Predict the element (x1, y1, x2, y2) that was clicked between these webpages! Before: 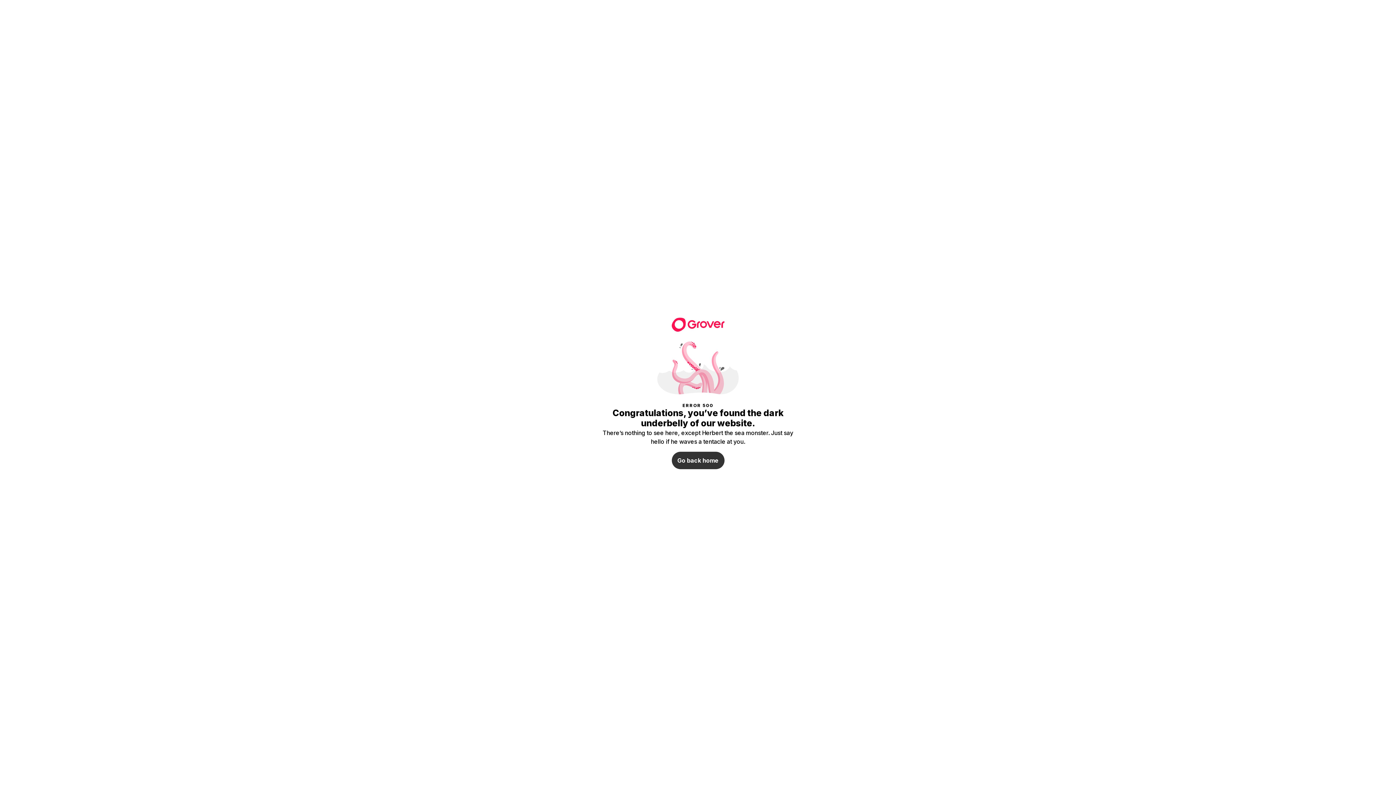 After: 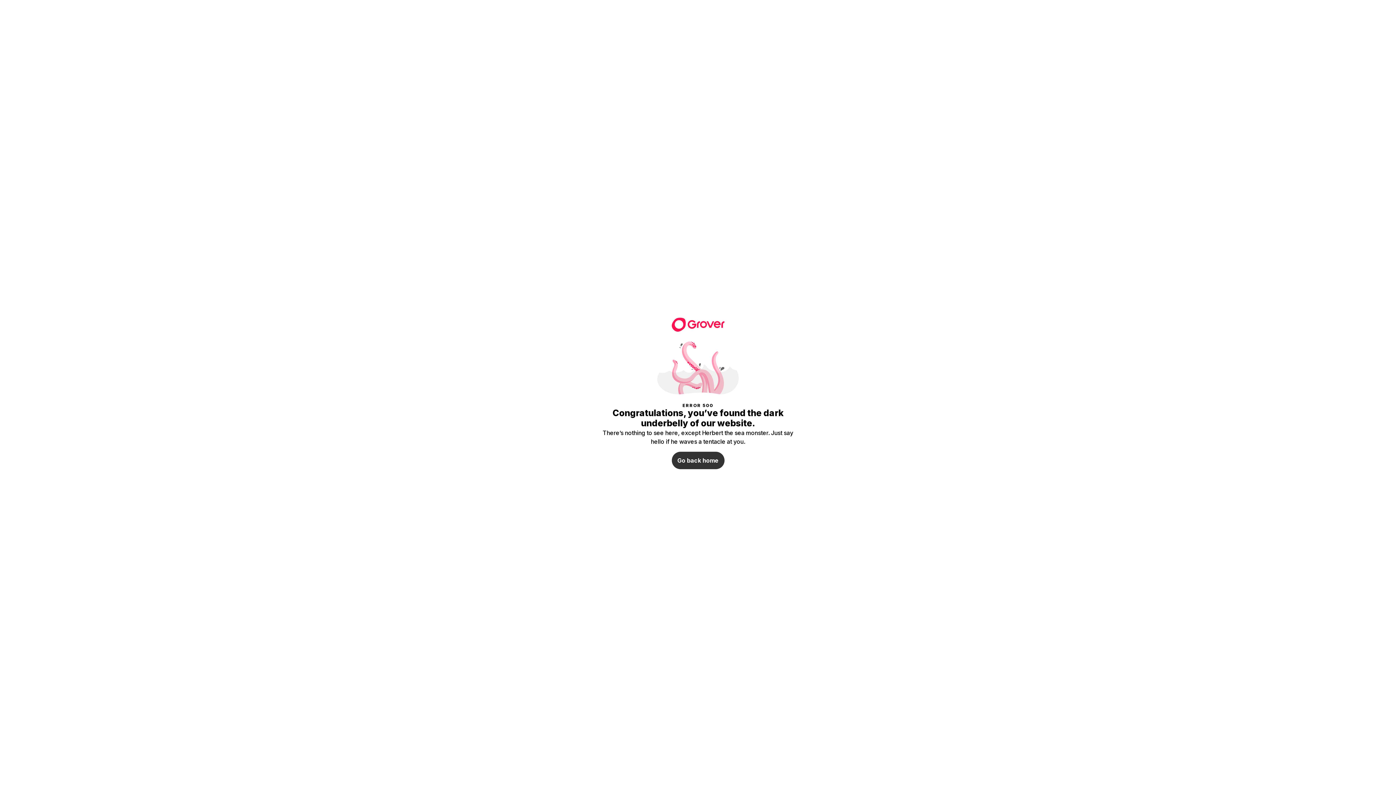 Action: bbox: (671, 316, 724, 330)